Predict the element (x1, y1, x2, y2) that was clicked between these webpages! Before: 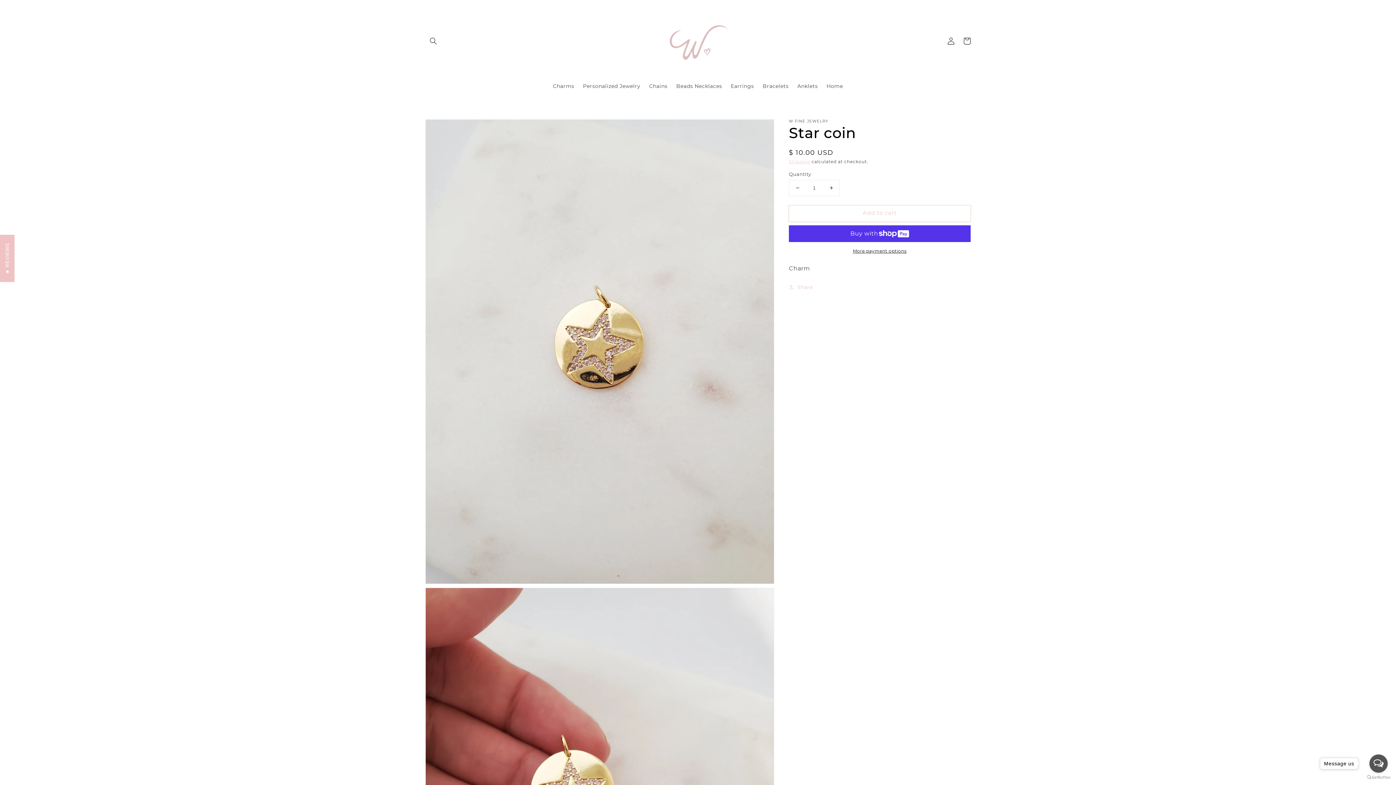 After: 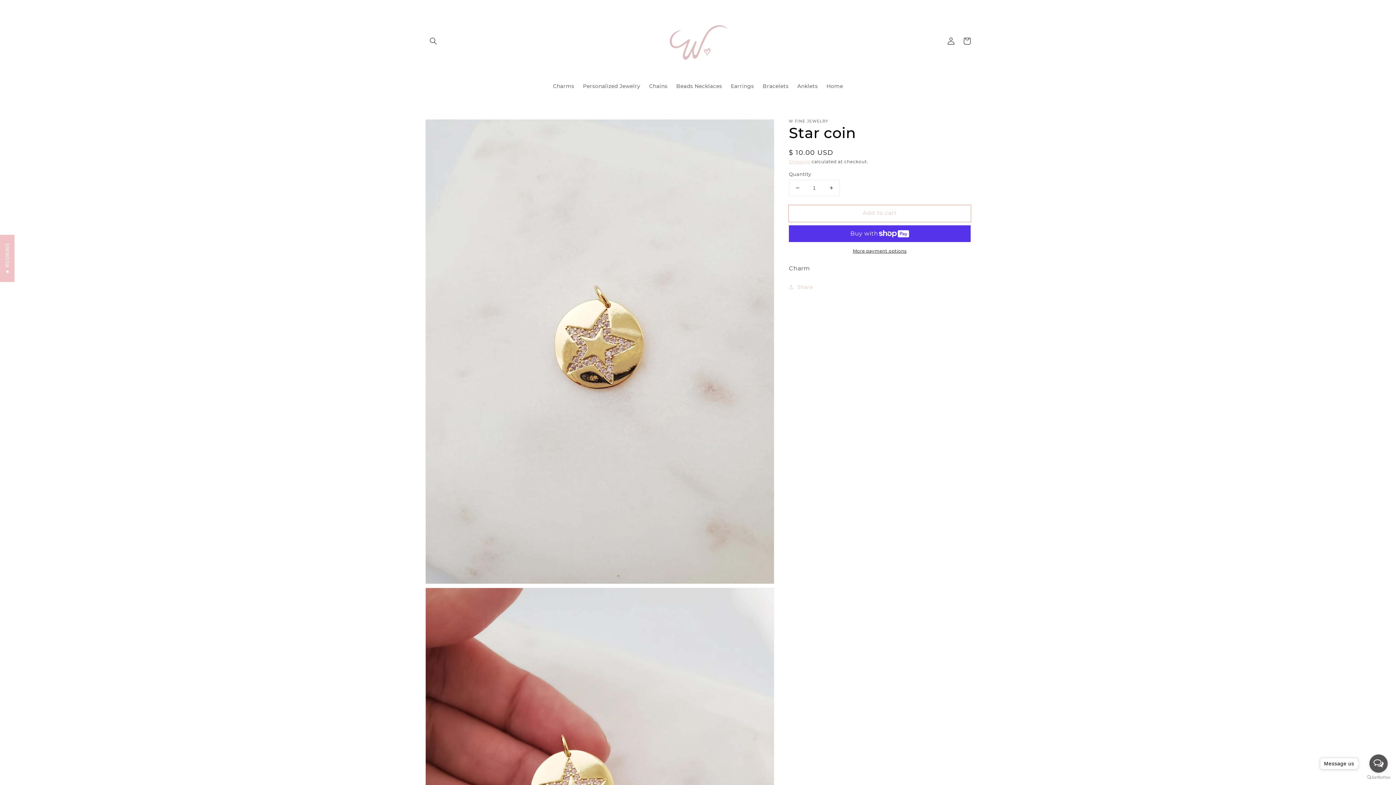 Action: label: Add to cart bbox: (789, 205, 970, 221)